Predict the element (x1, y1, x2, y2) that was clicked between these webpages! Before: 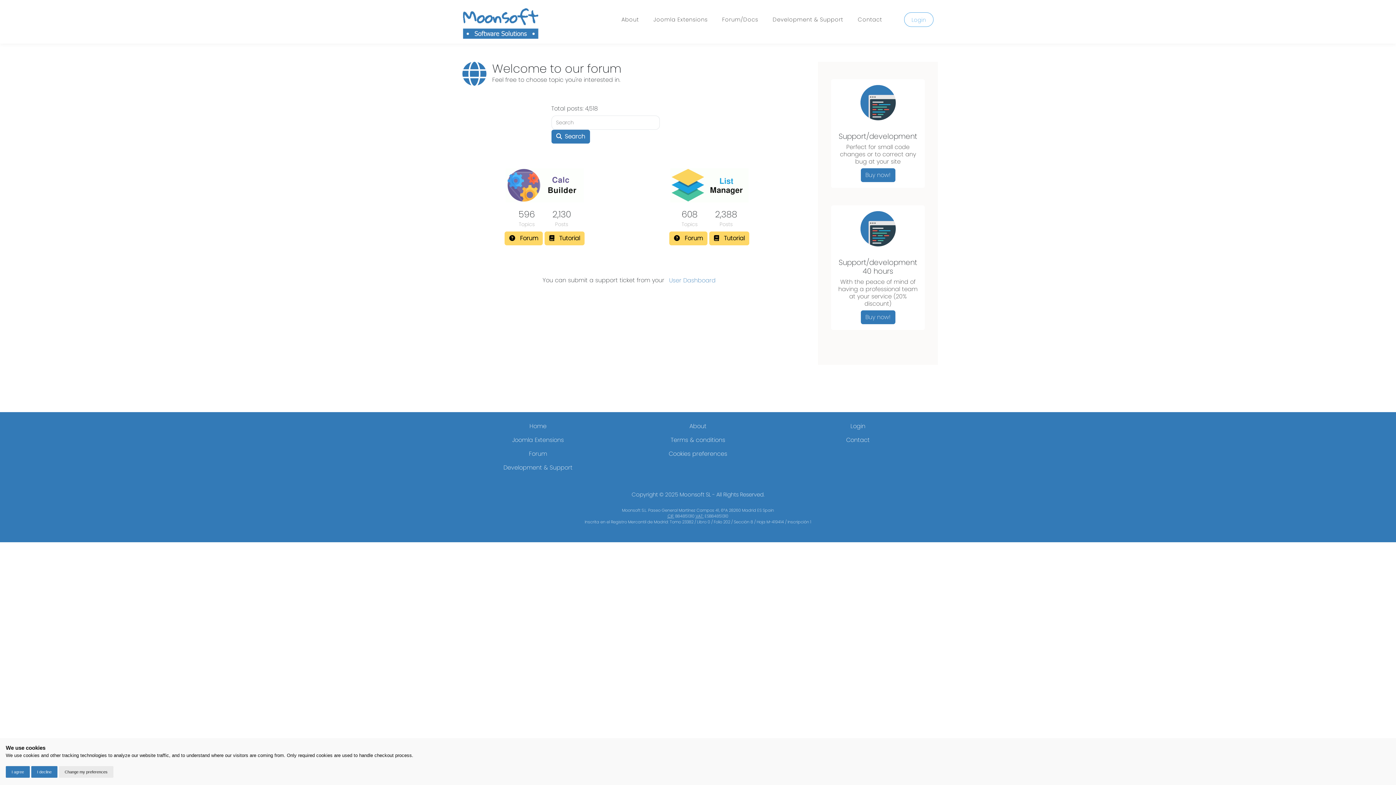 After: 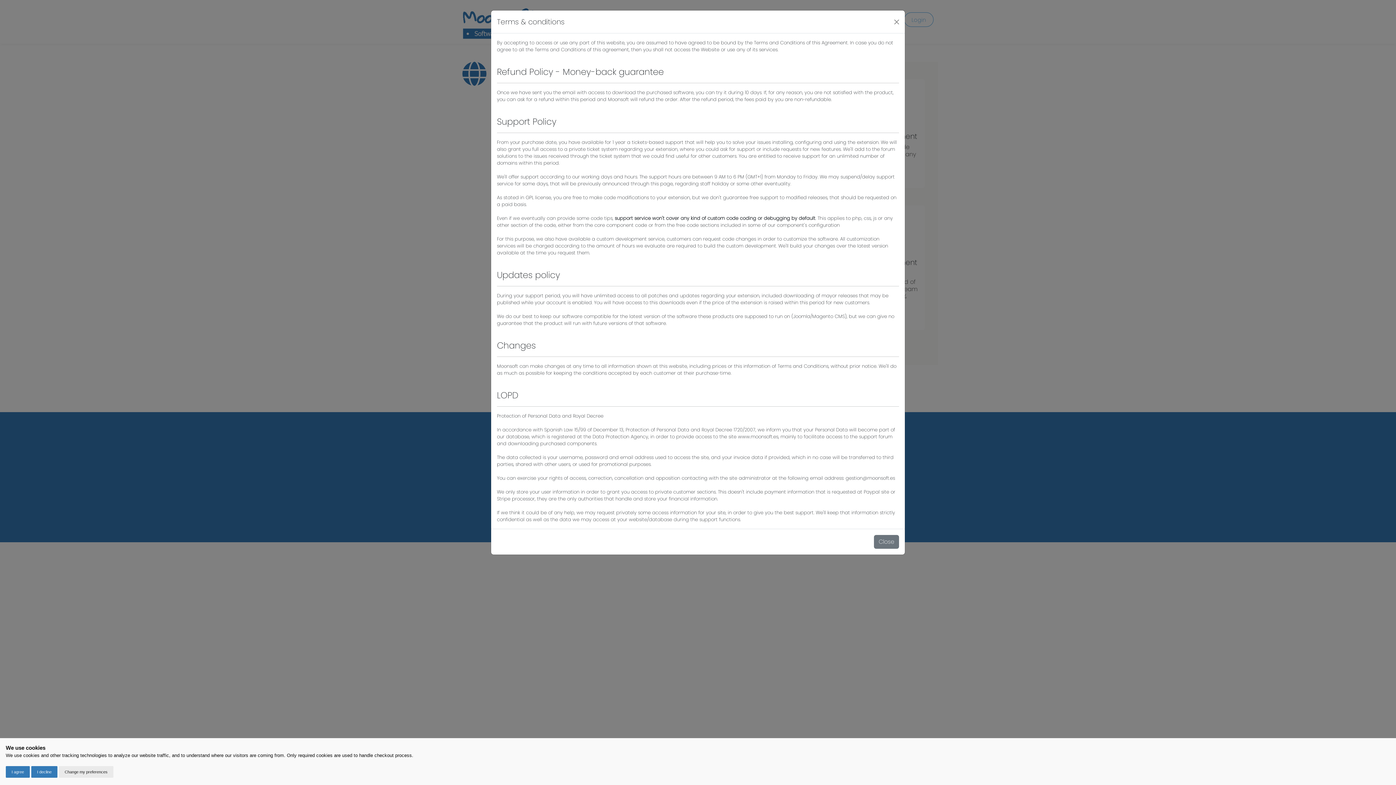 Action: bbox: (666, 433, 730, 447) label: Terms & conditions